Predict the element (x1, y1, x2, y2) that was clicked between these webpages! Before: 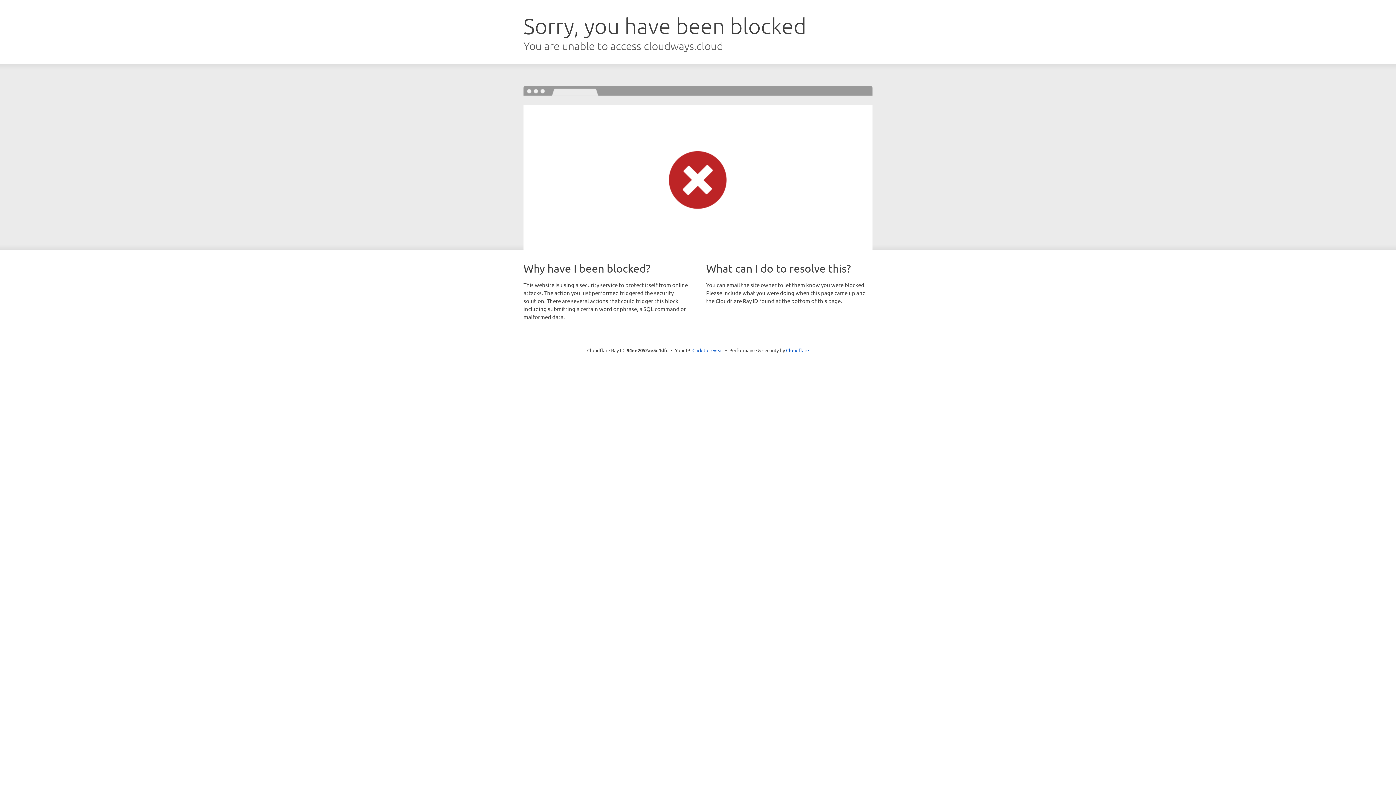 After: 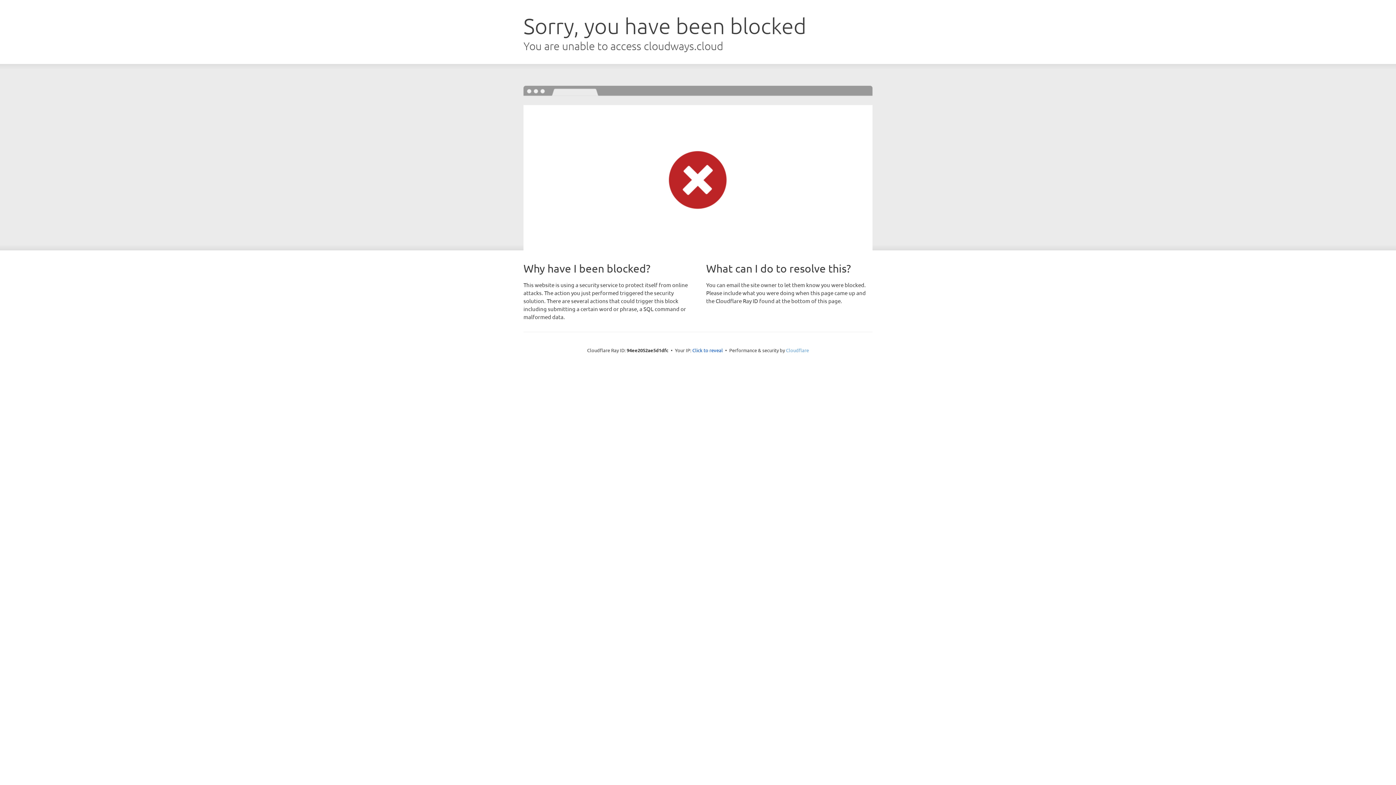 Action: label: Cloudflare bbox: (786, 347, 809, 353)